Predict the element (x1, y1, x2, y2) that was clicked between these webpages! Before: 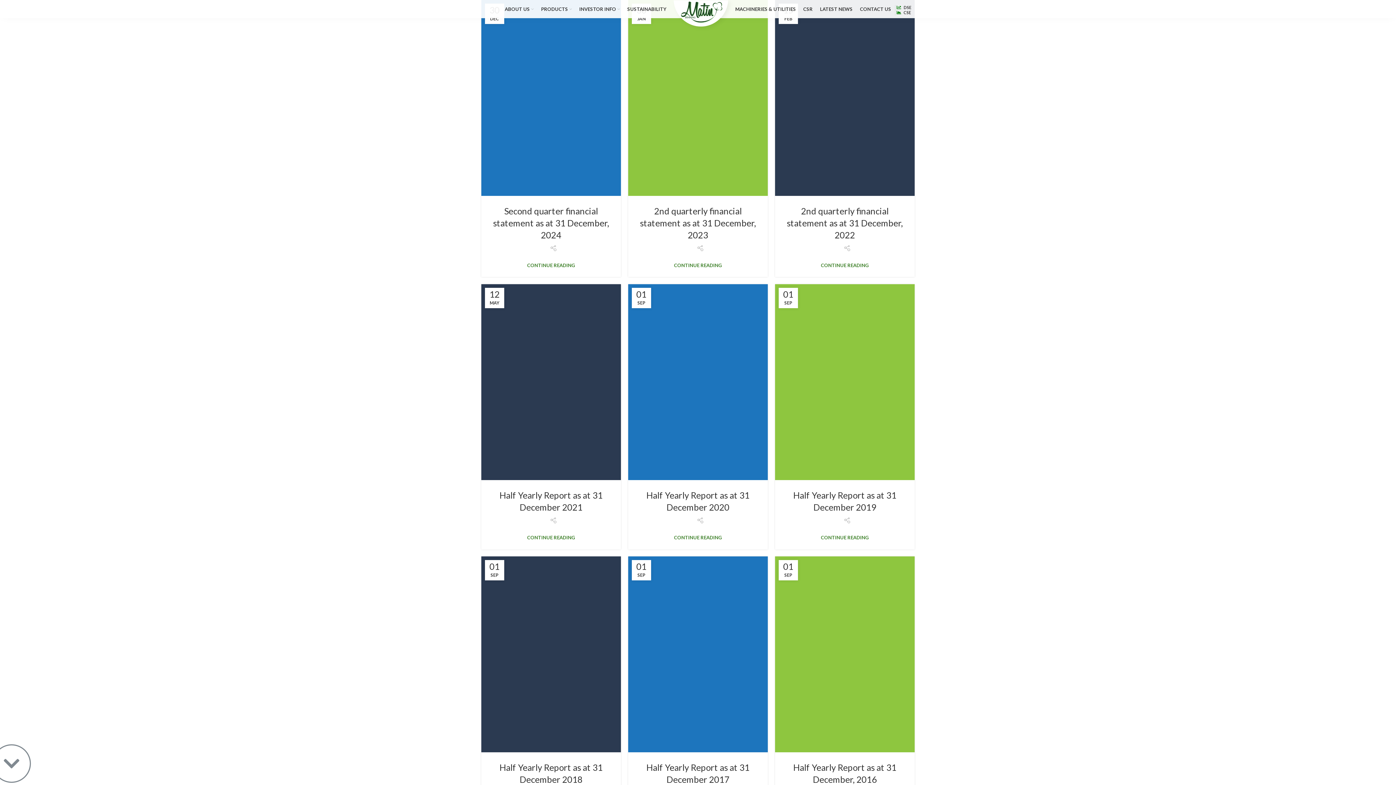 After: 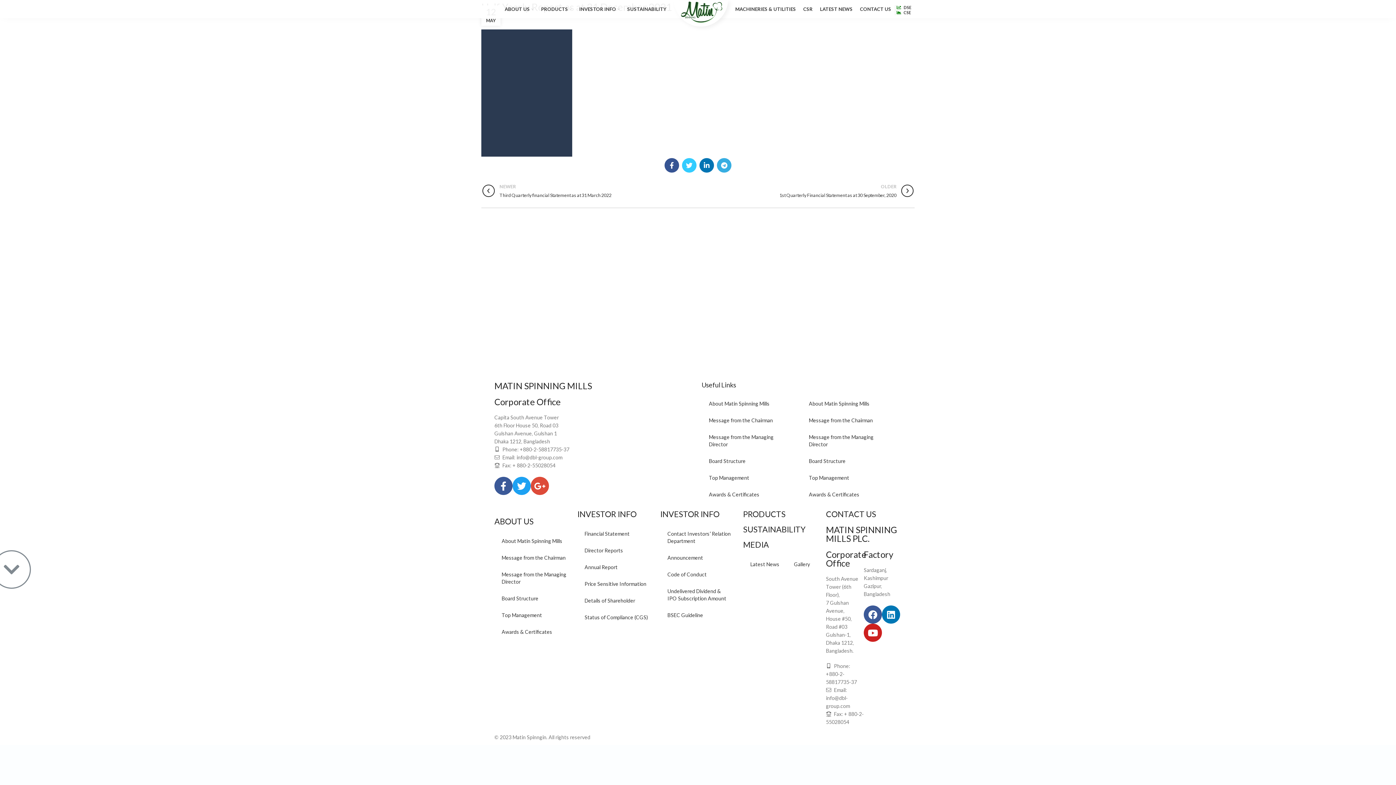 Action: label: CONTINUE READING bbox: (527, 535, 575, 540)